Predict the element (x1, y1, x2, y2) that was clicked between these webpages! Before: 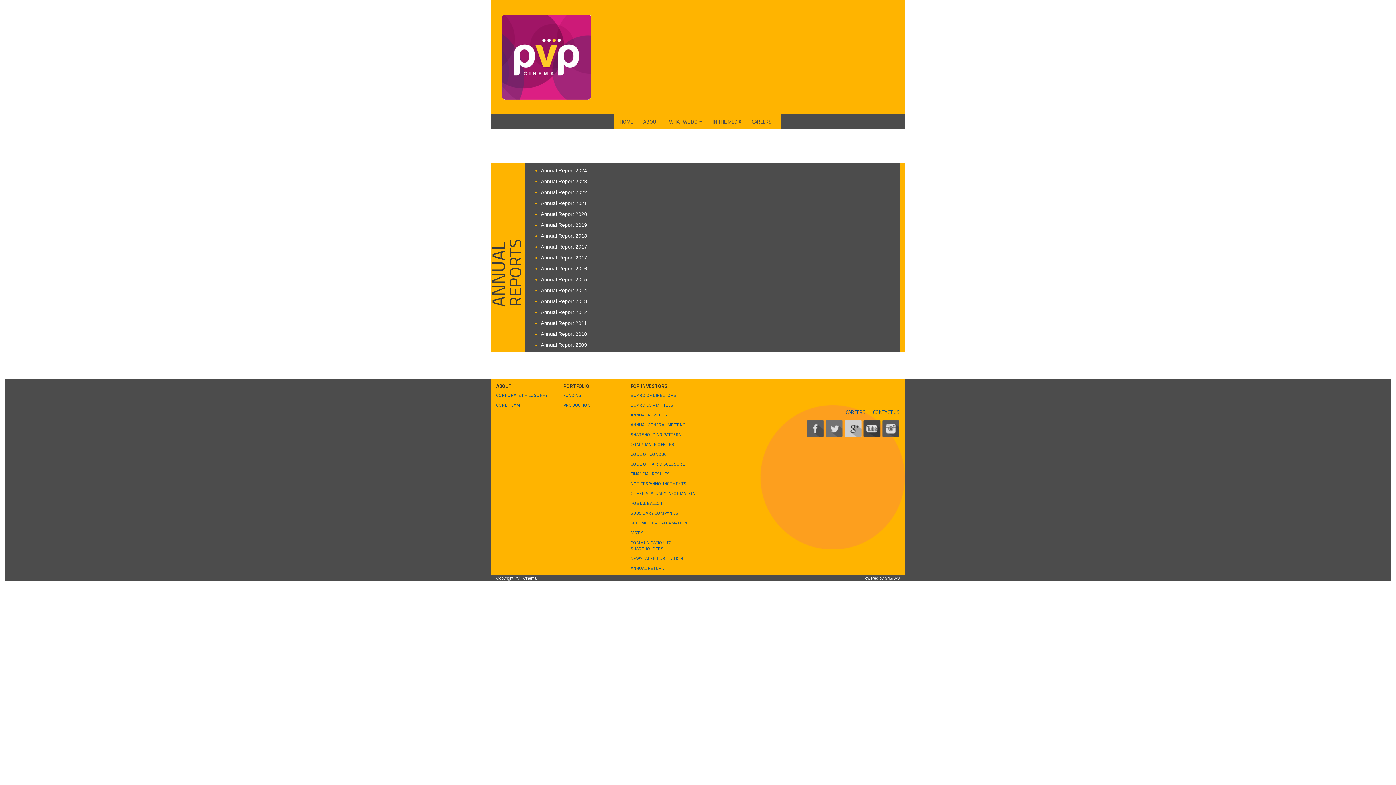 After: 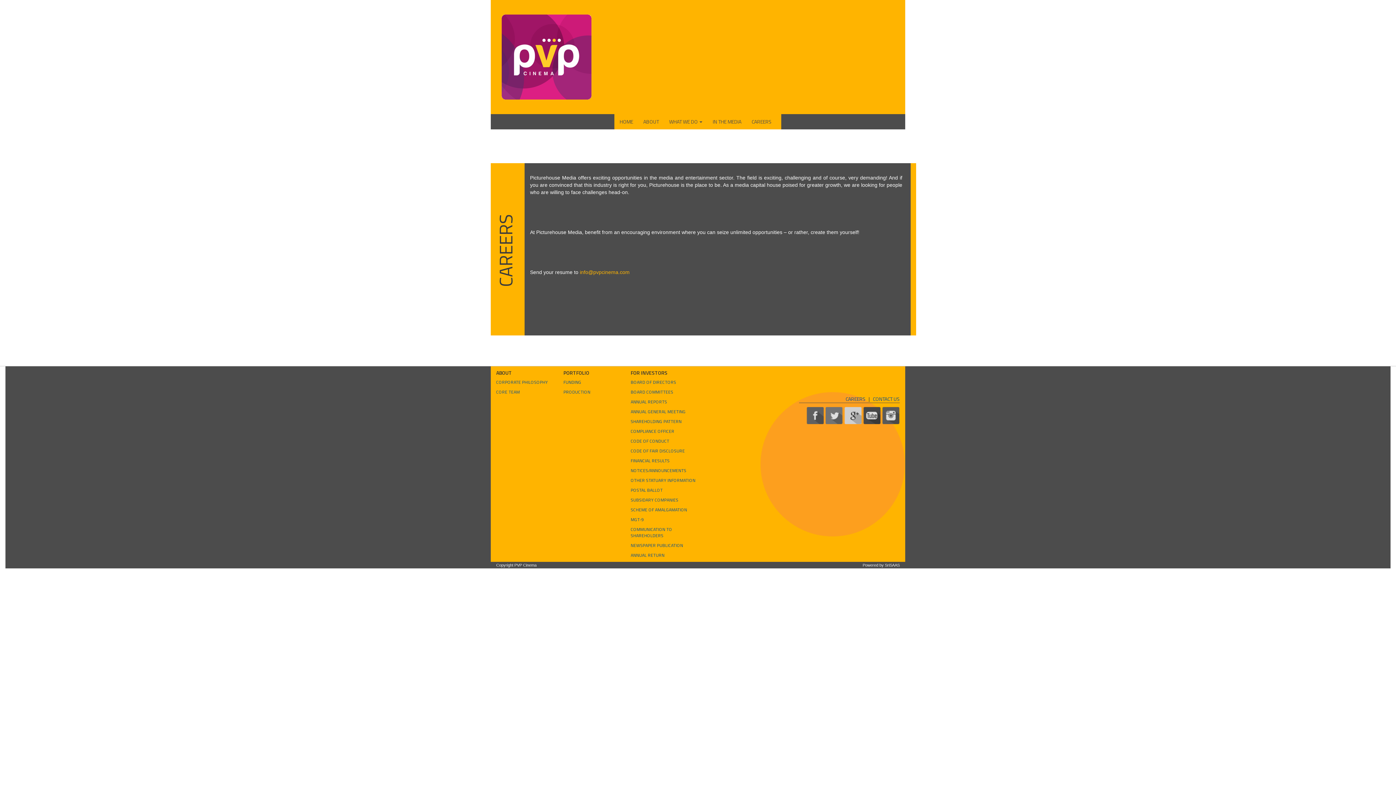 Action: label: CAREERS bbox: (845, 408, 865, 416)